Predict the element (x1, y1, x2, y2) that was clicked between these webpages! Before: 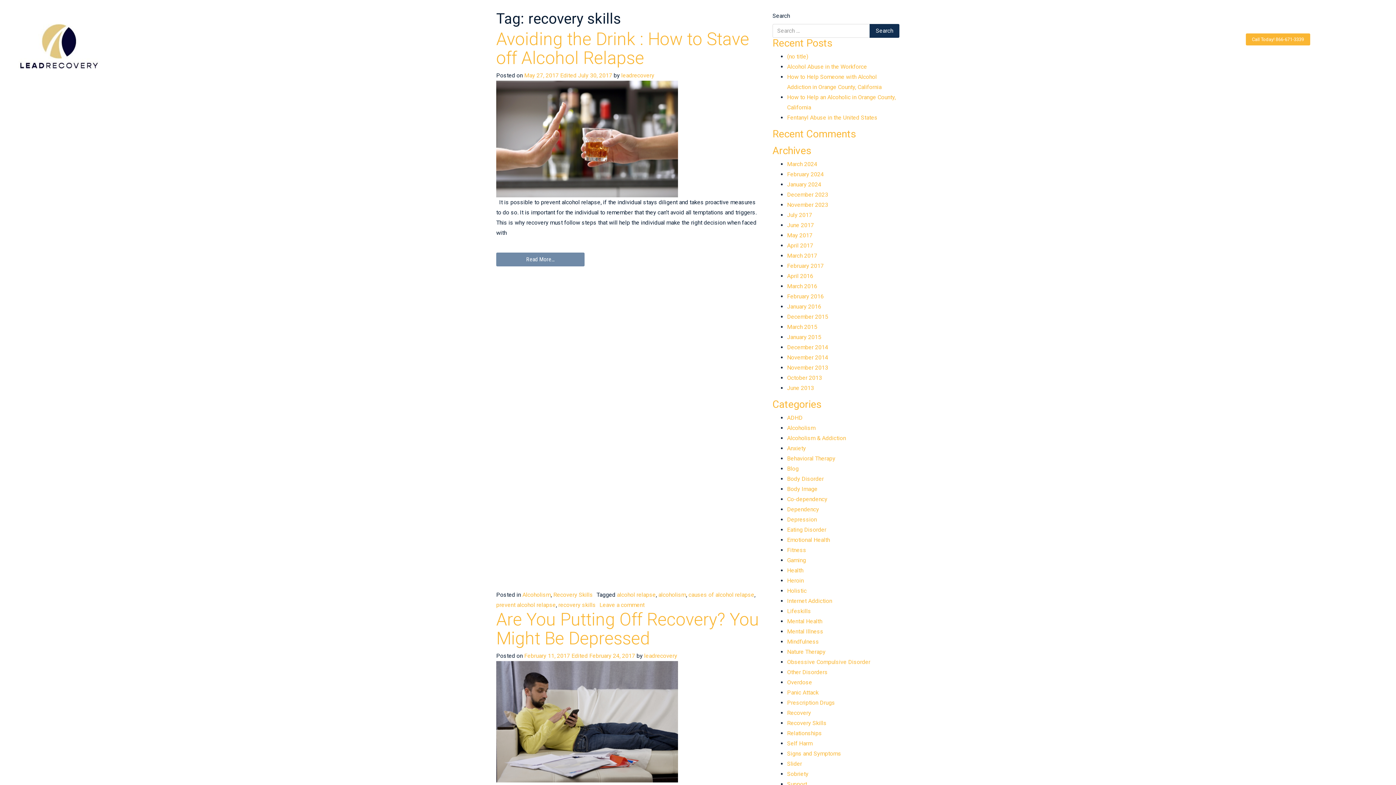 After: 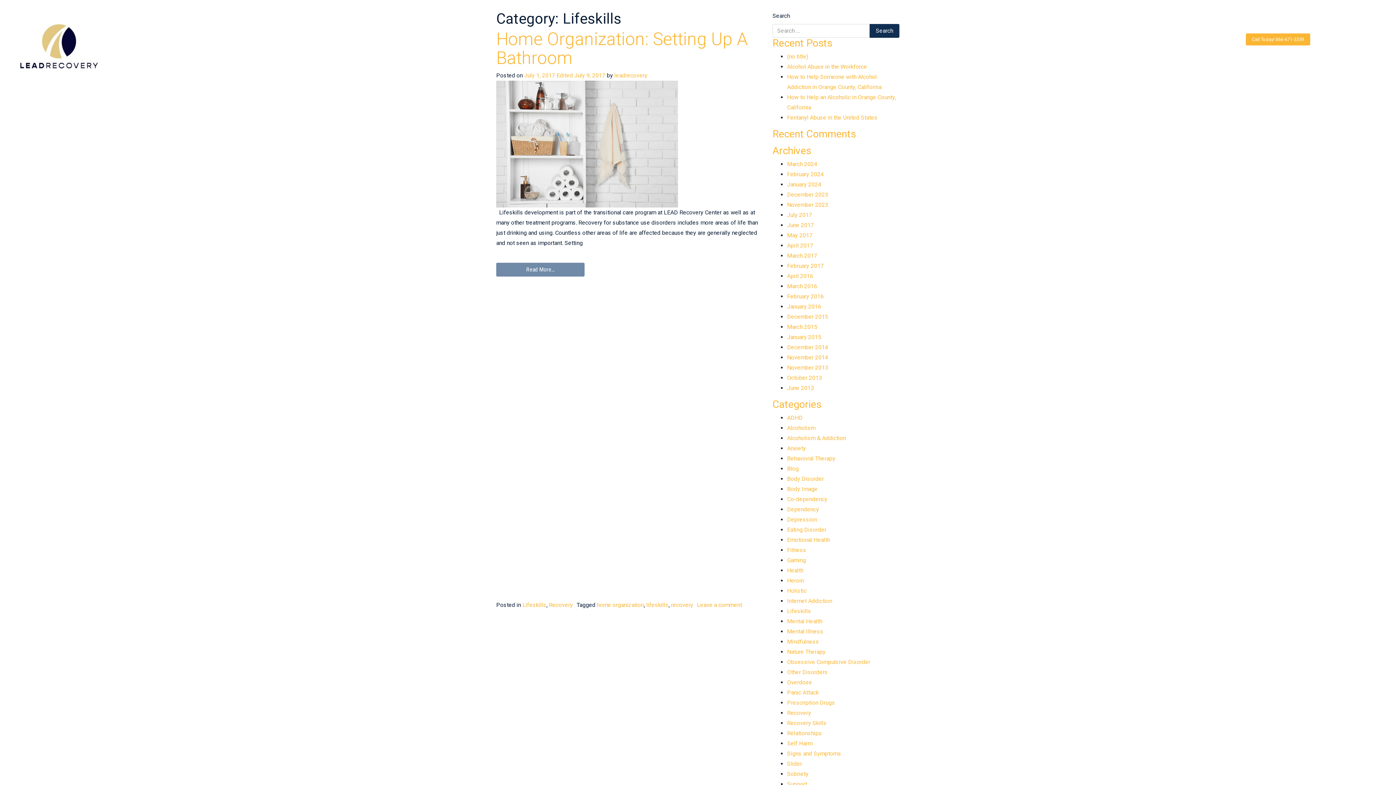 Action: bbox: (787, 608, 811, 614) label: Lifeskills